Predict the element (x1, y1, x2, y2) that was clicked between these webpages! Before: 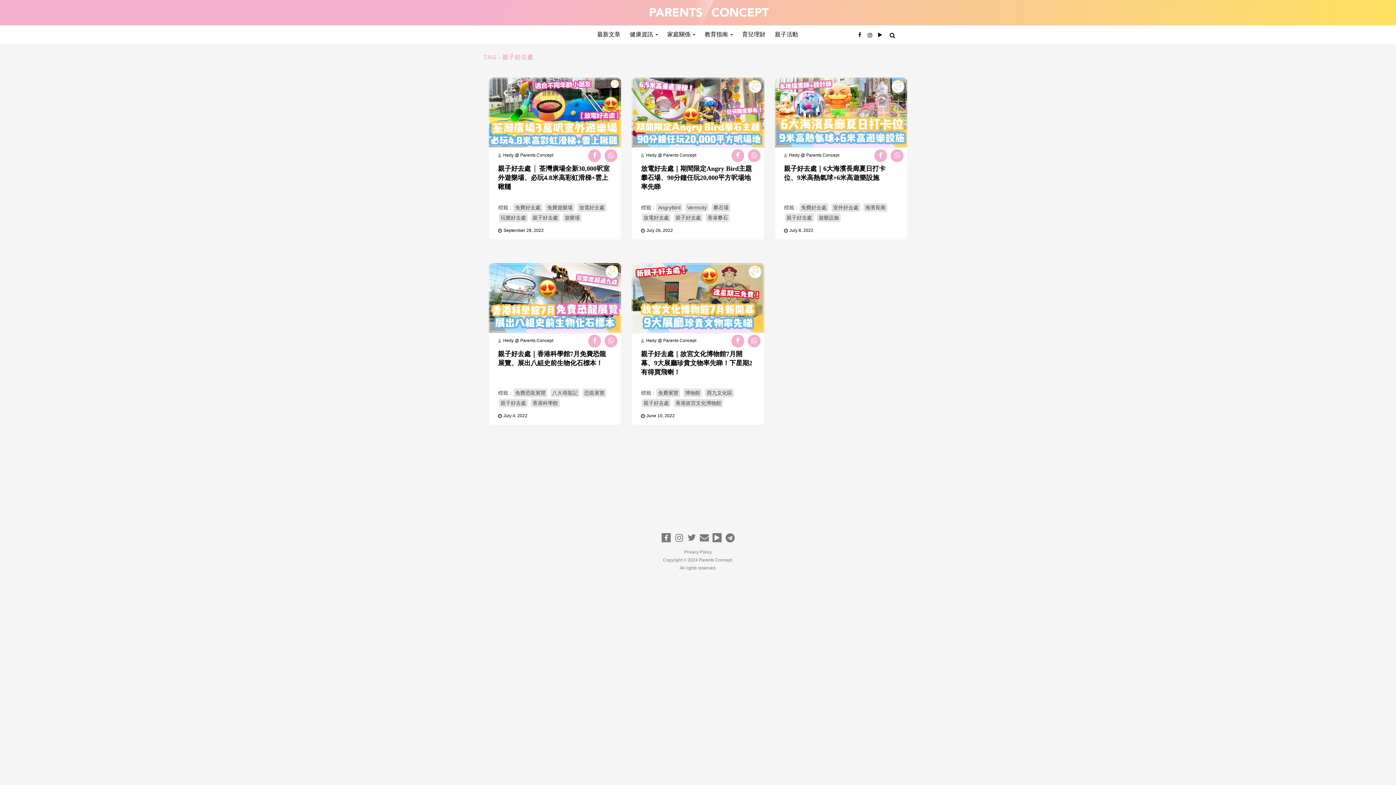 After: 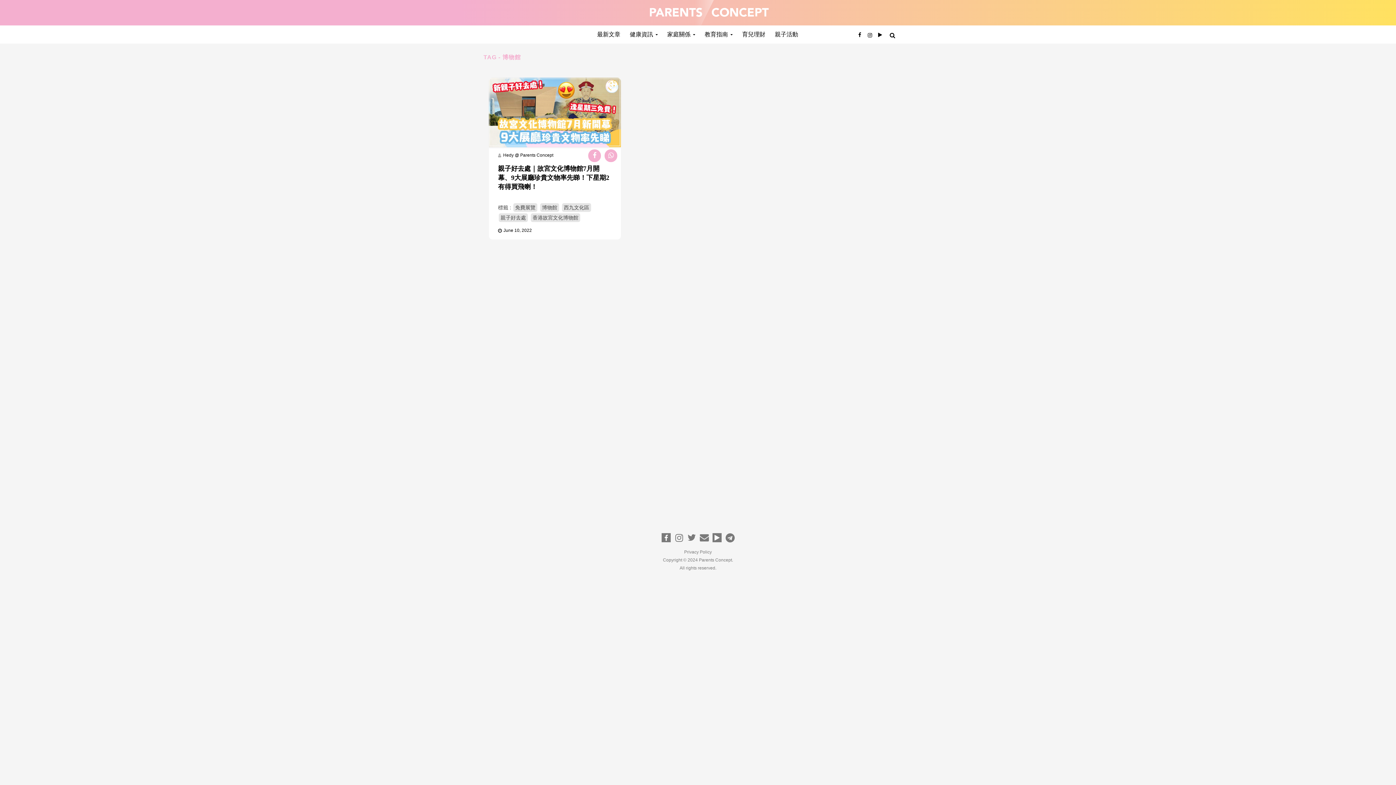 Action: bbox: (683, 388, 702, 397) label: 博物館